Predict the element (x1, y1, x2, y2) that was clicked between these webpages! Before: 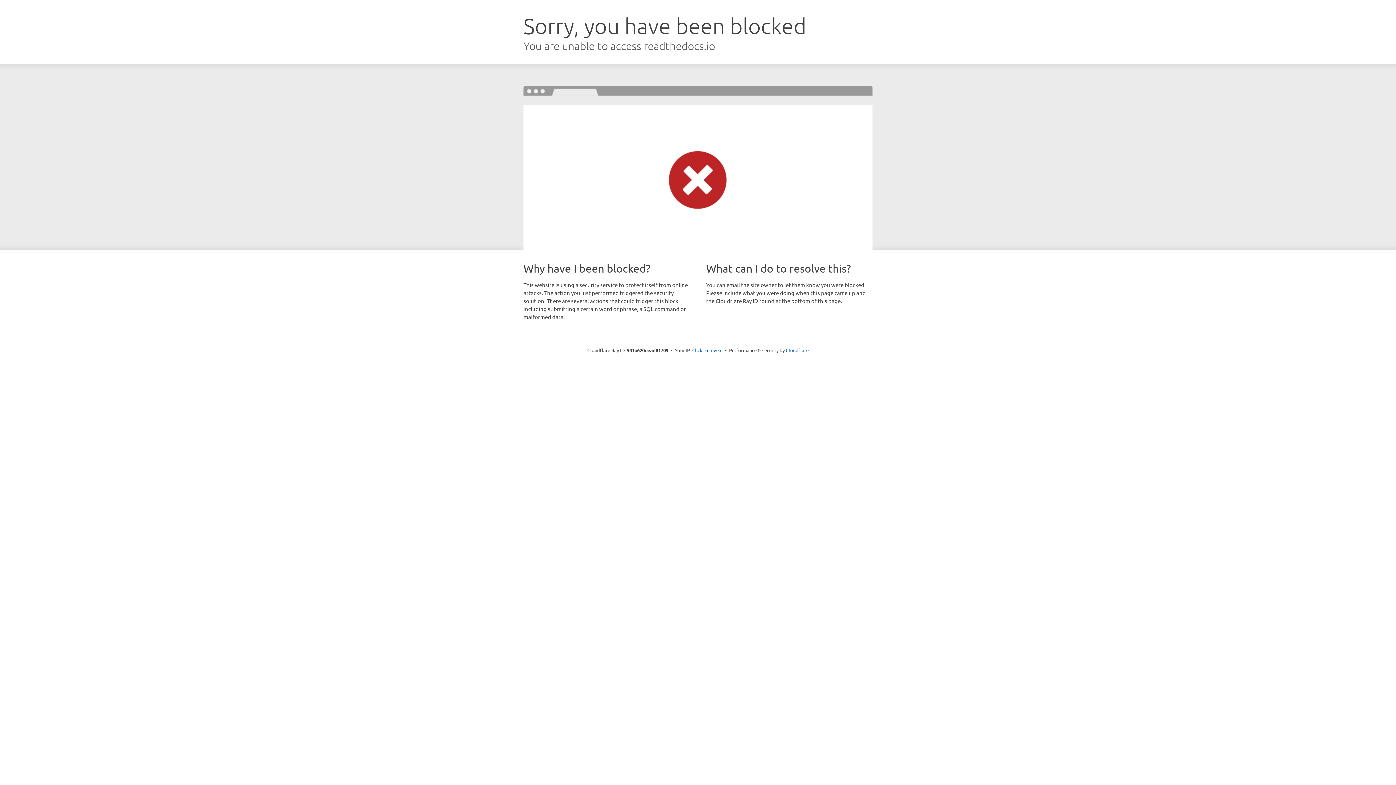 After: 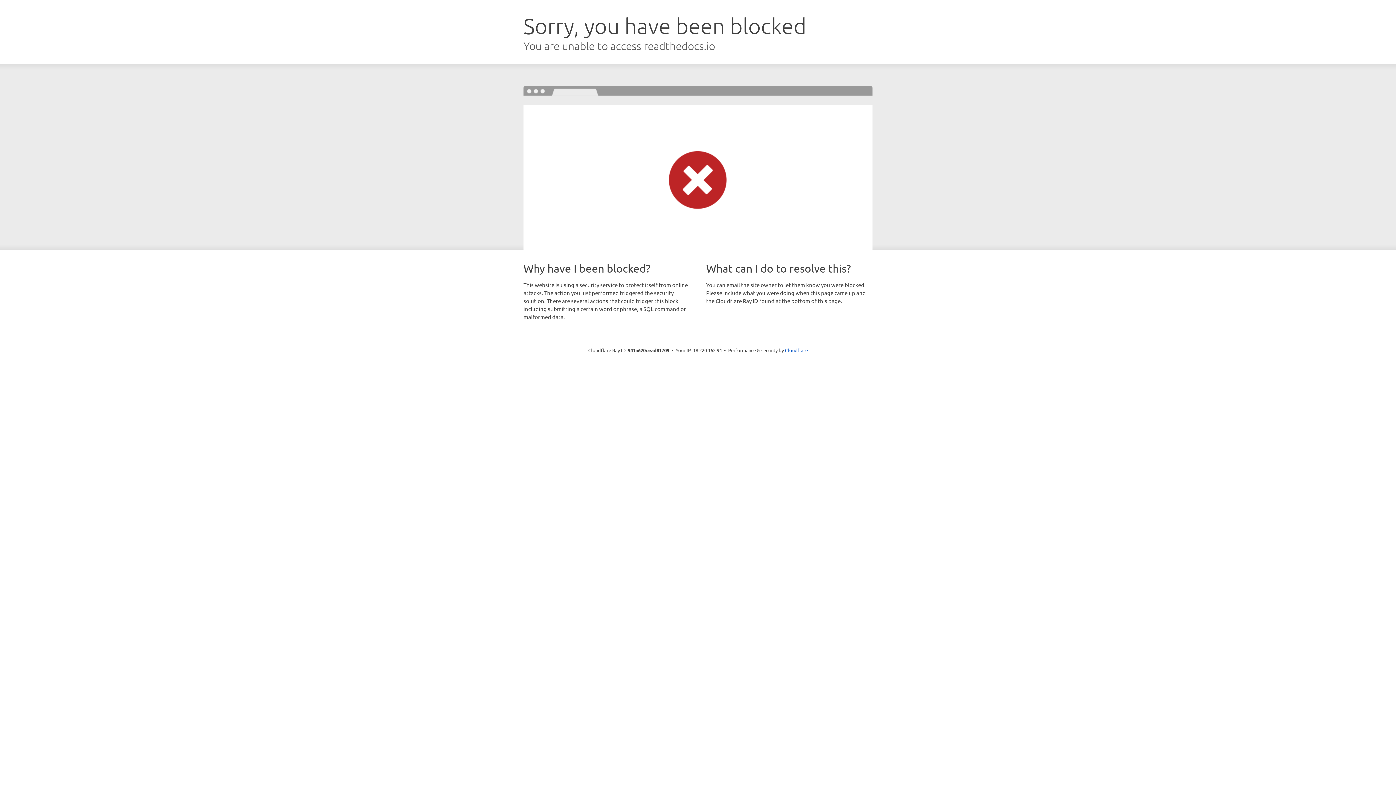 Action: label: Click to reveal bbox: (692, 346, 722, 353)